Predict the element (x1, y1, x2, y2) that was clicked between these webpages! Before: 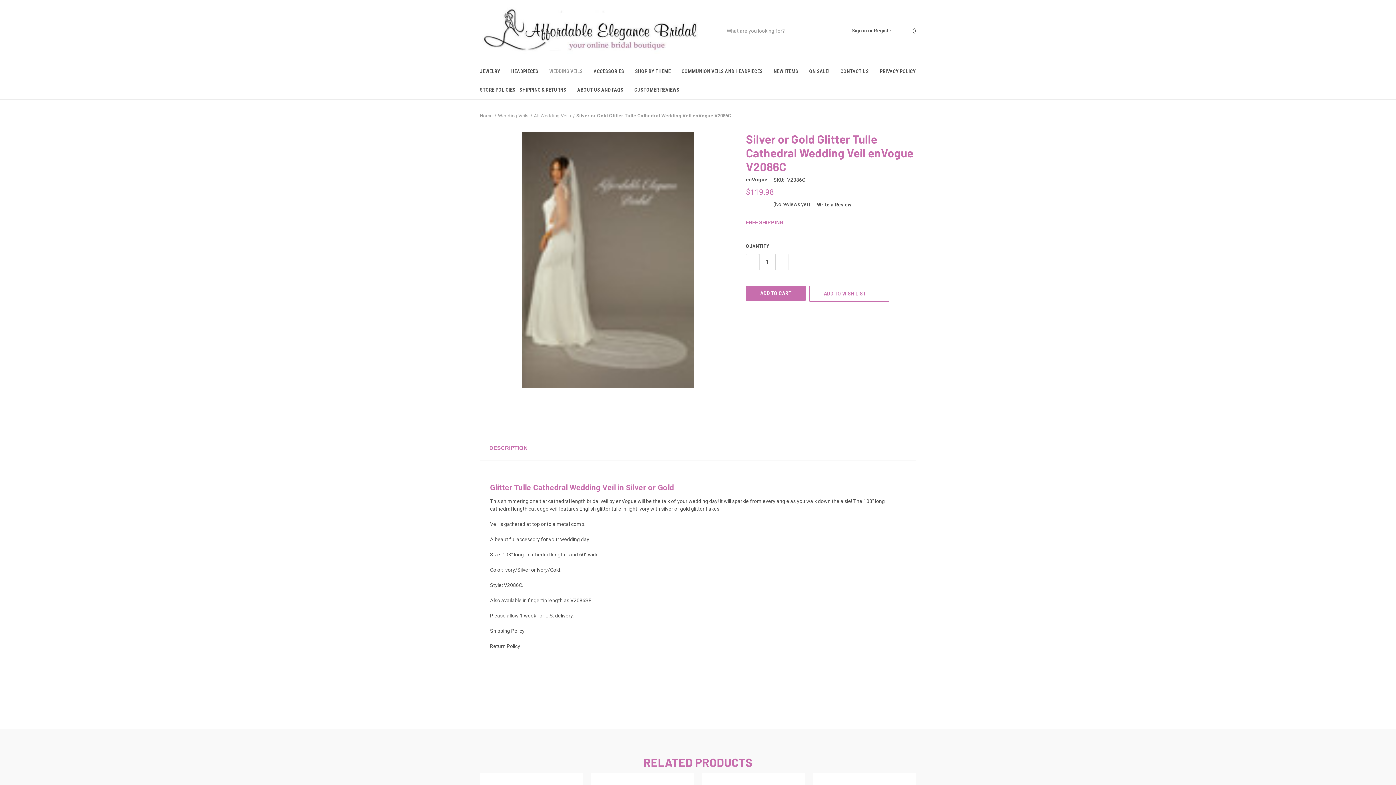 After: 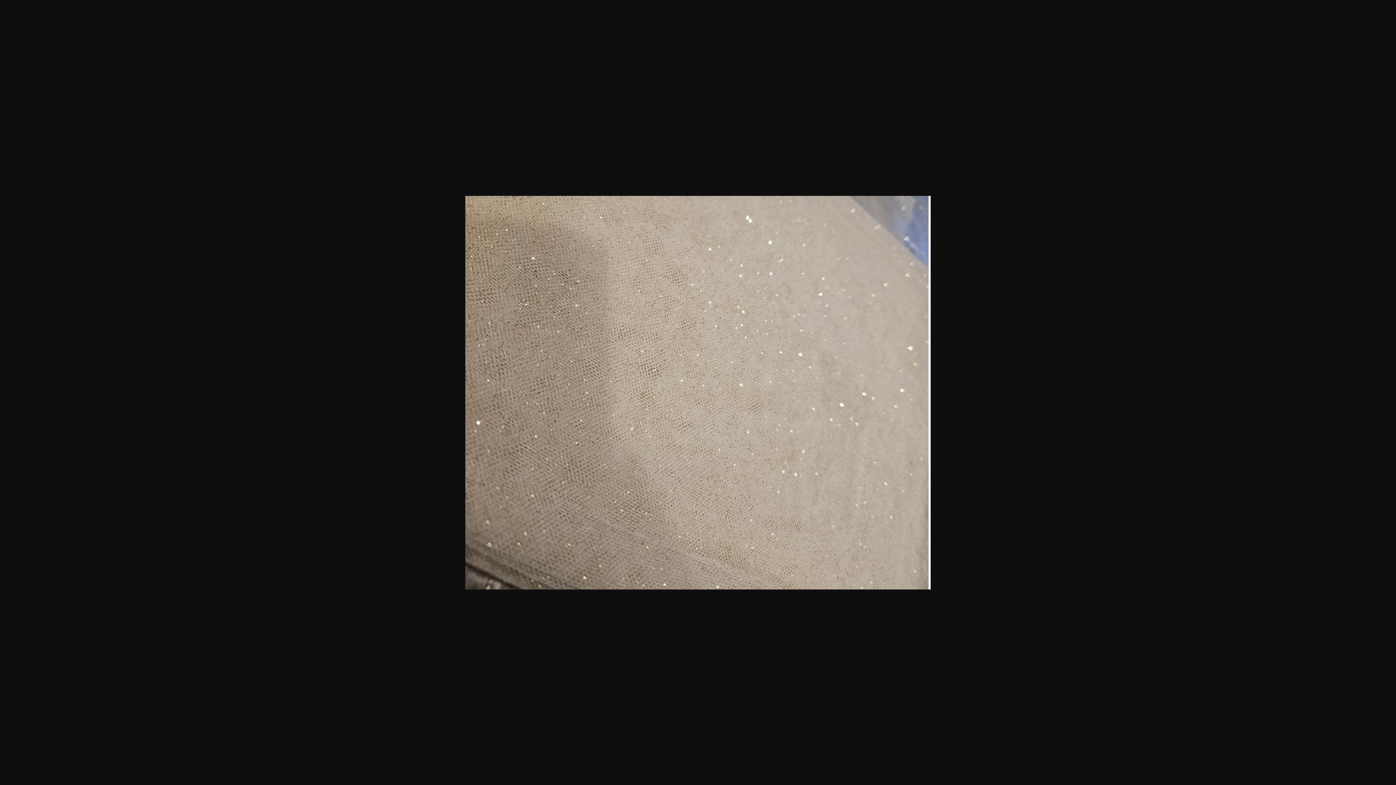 Action: bbox: (674, 393, 702, 418)